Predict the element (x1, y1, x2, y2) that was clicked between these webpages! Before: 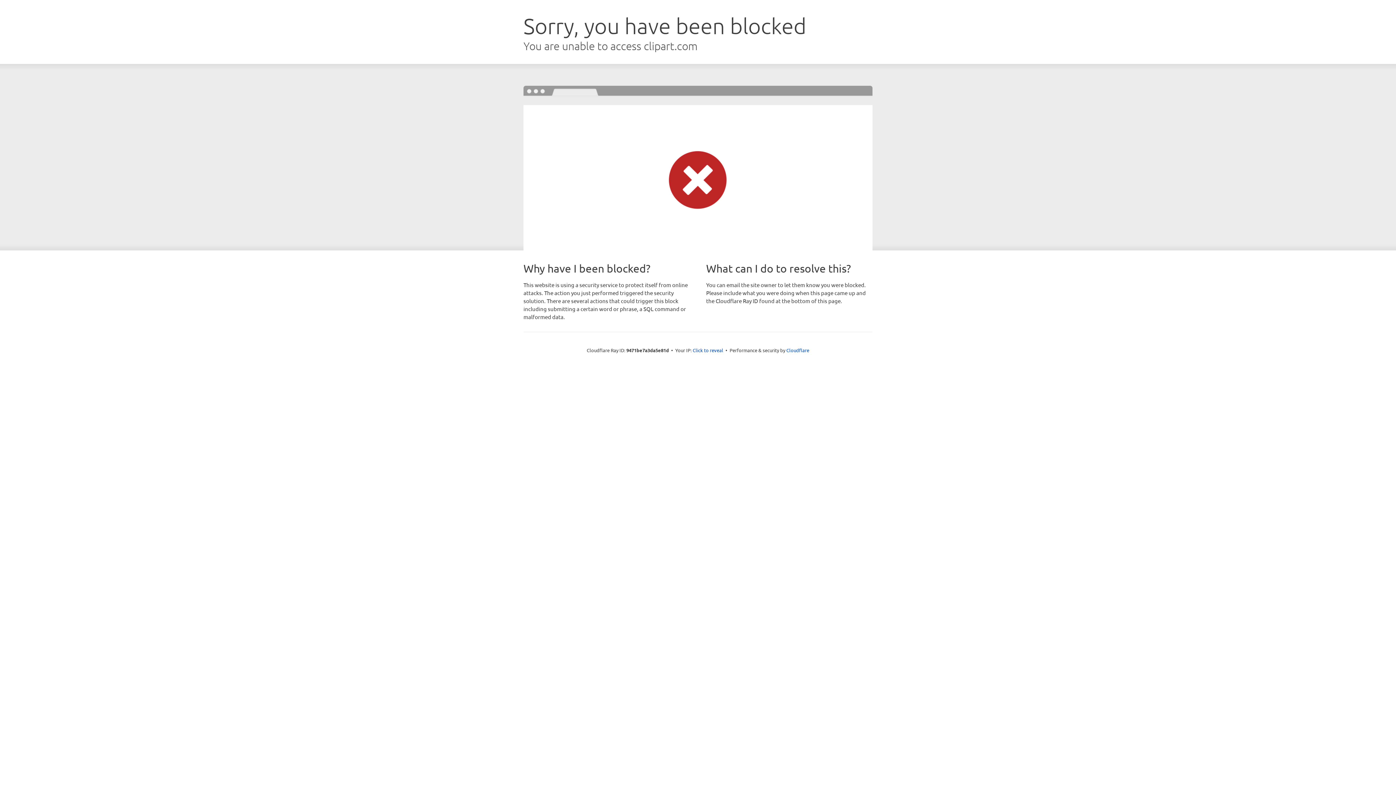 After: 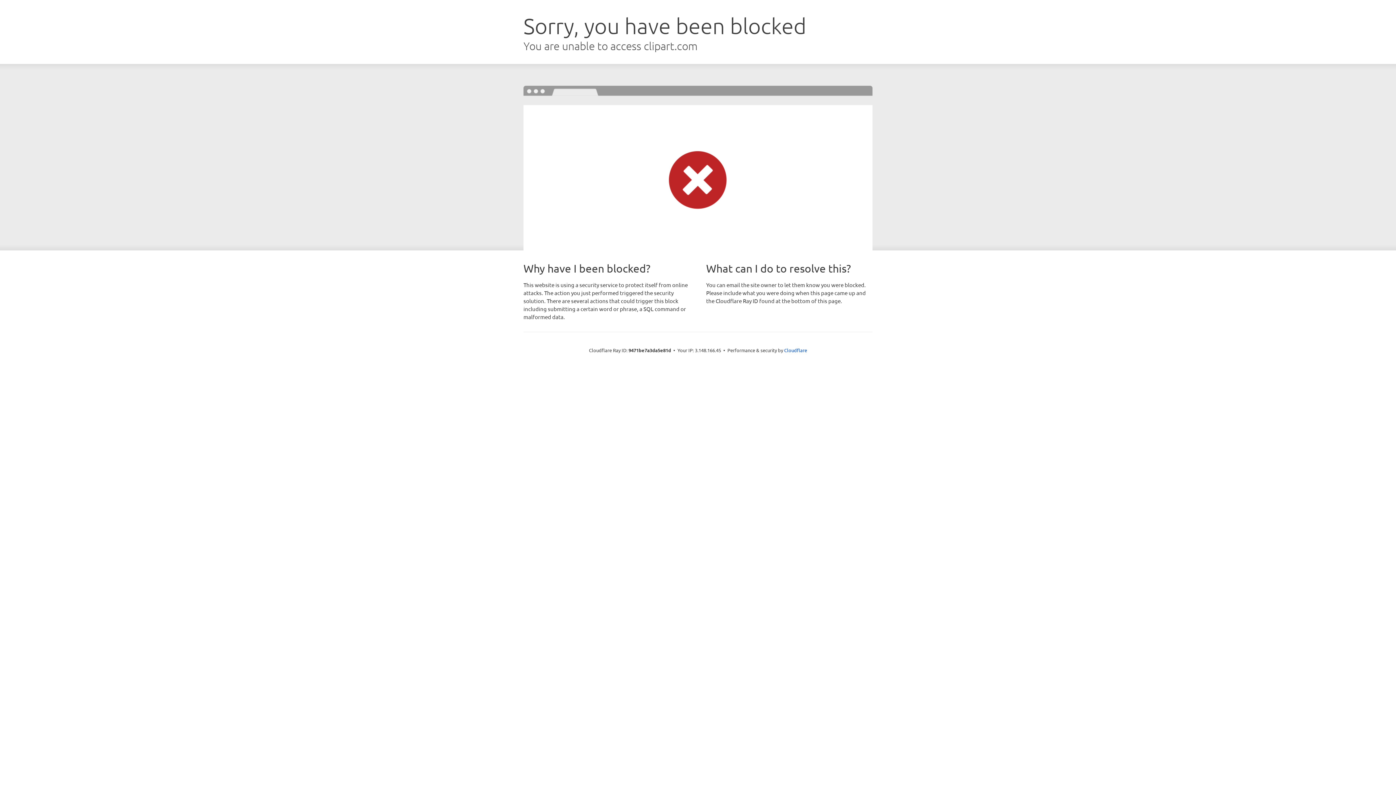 Action: label: Click to reveal bbox: (692, 346, 723, 353)